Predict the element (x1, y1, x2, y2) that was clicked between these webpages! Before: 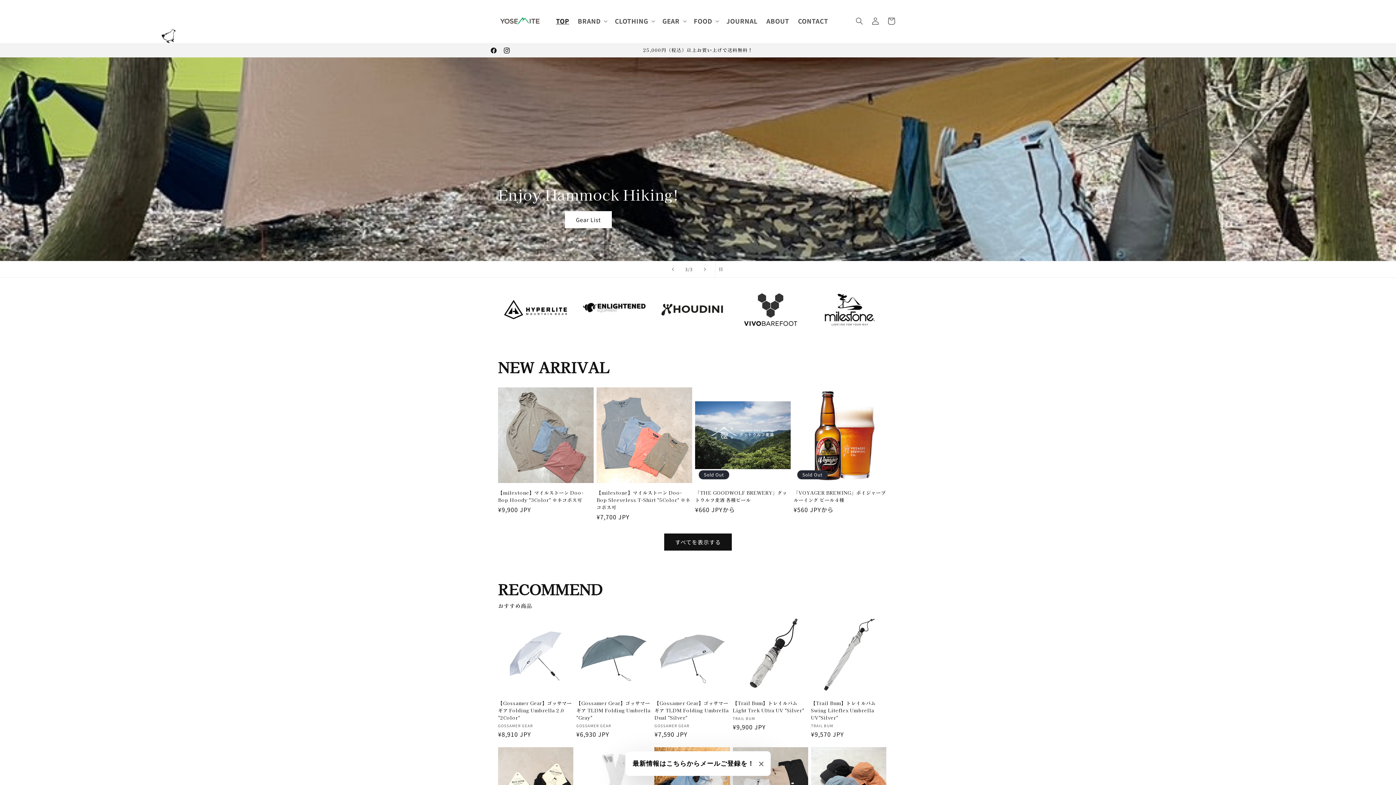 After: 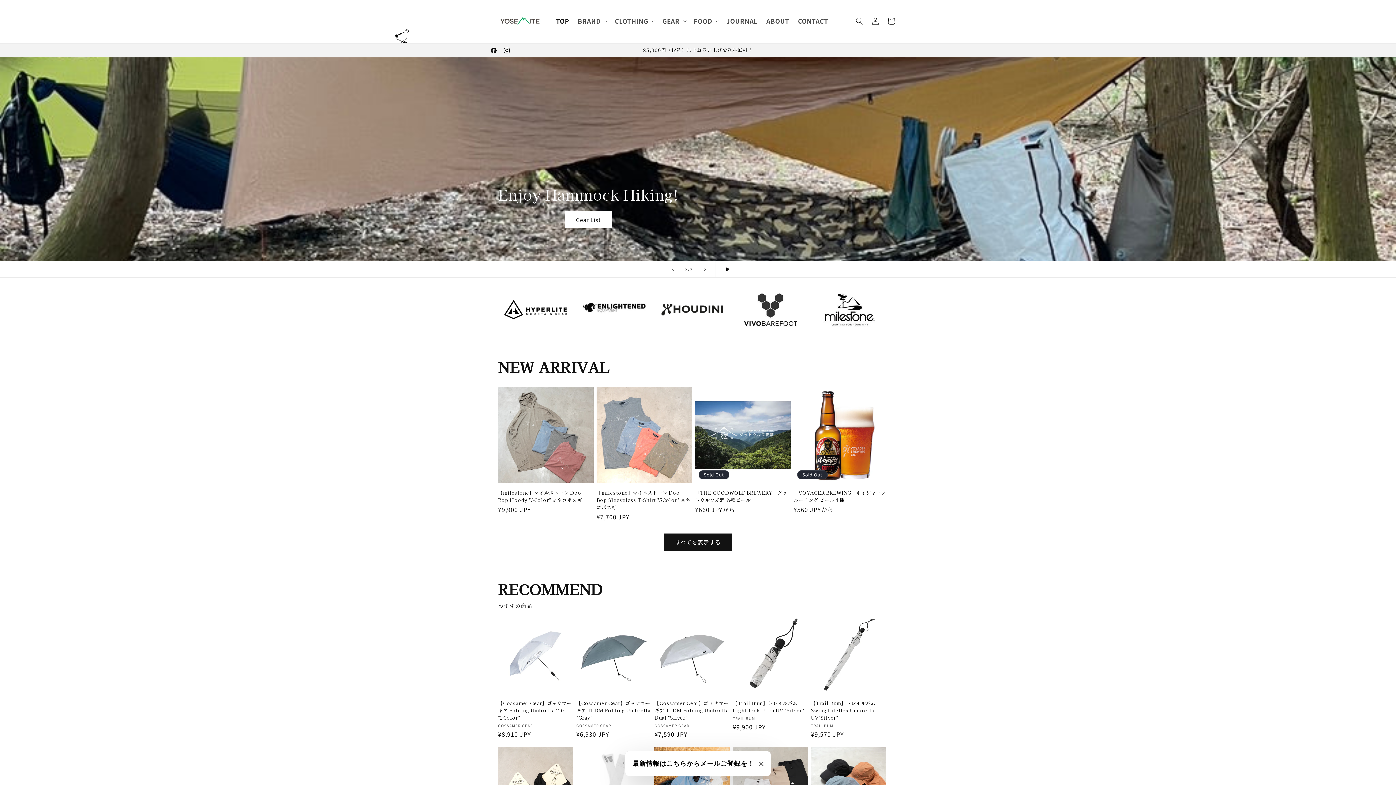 Action: label: スライドショーを一時停止する bbox: (715, 261, 731, 277)